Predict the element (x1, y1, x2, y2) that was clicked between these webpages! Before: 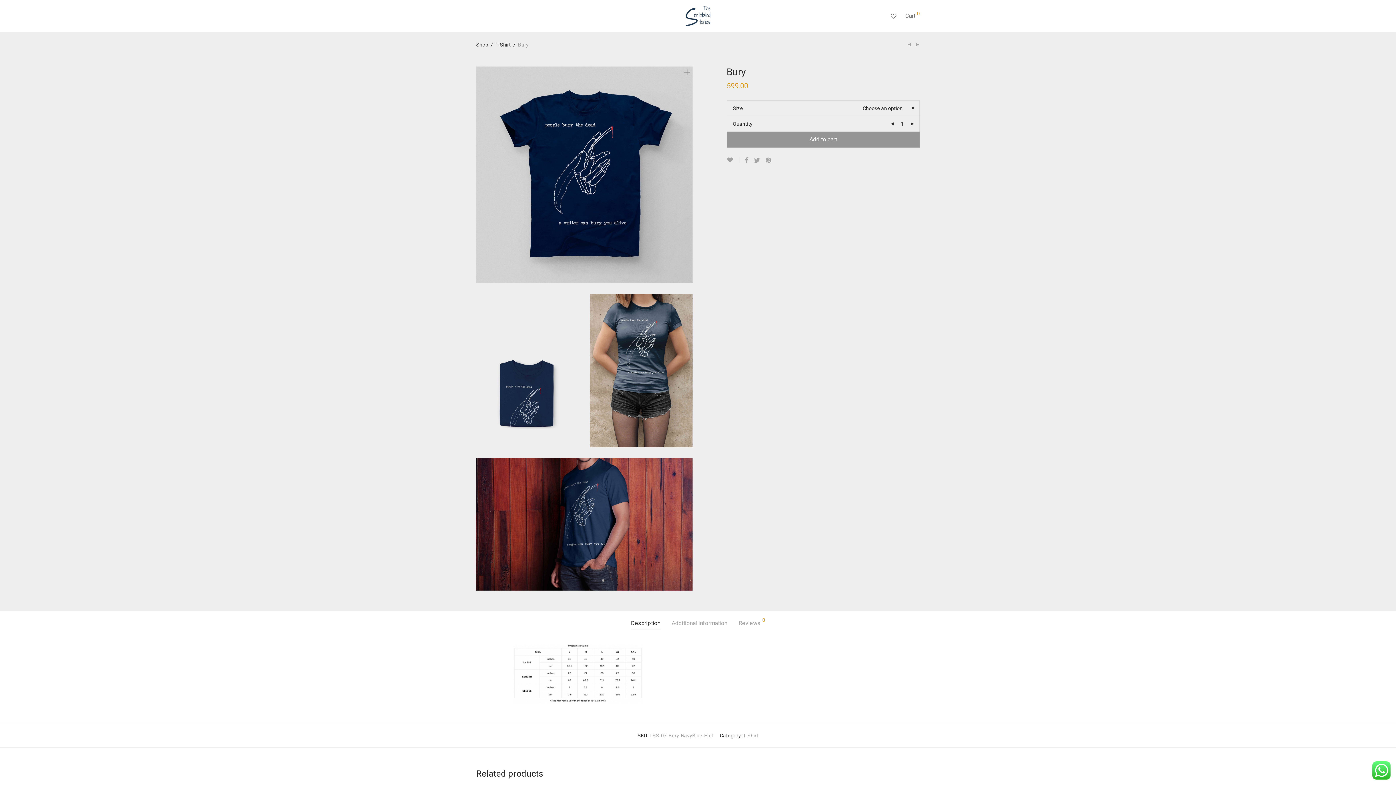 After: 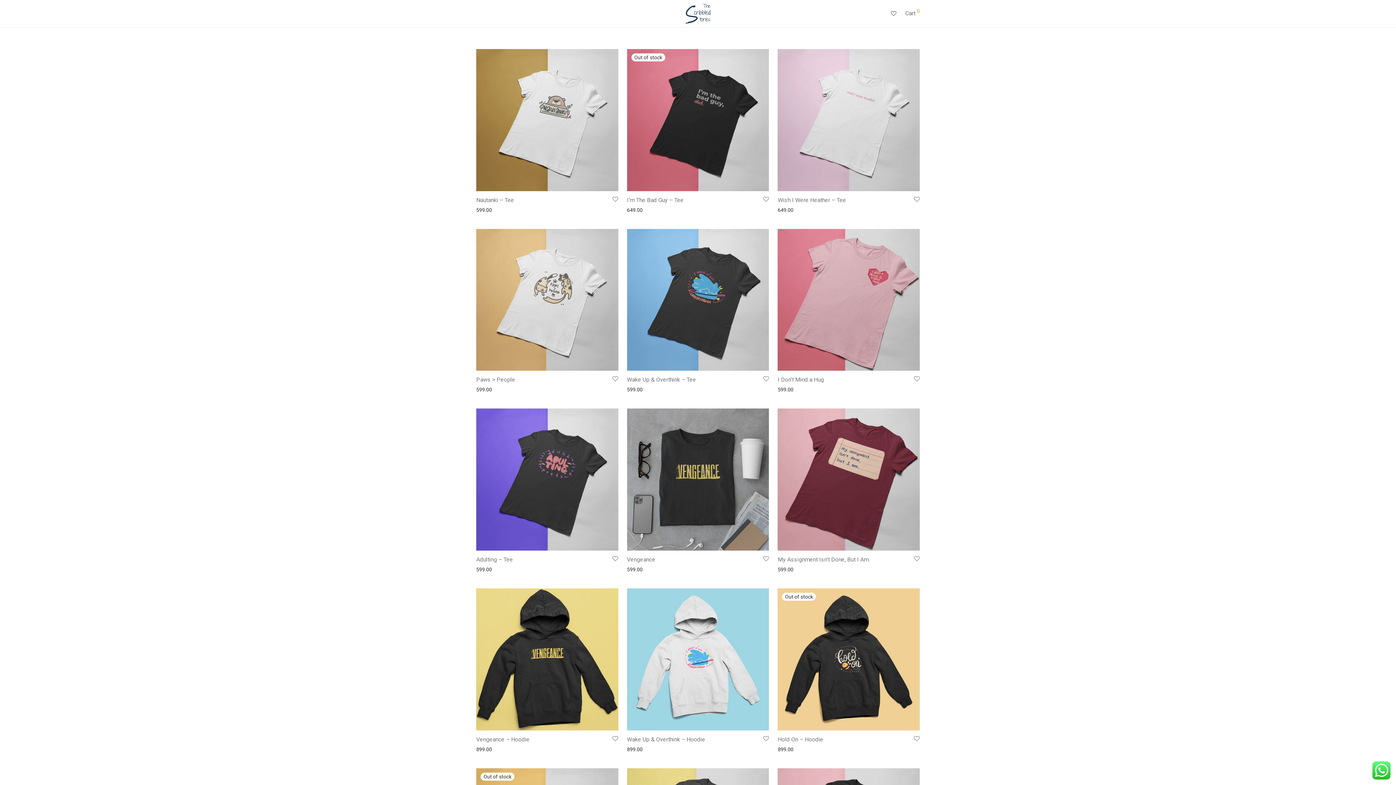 Action: label: T-Shirt bbox: (743, 732, 758, 738)